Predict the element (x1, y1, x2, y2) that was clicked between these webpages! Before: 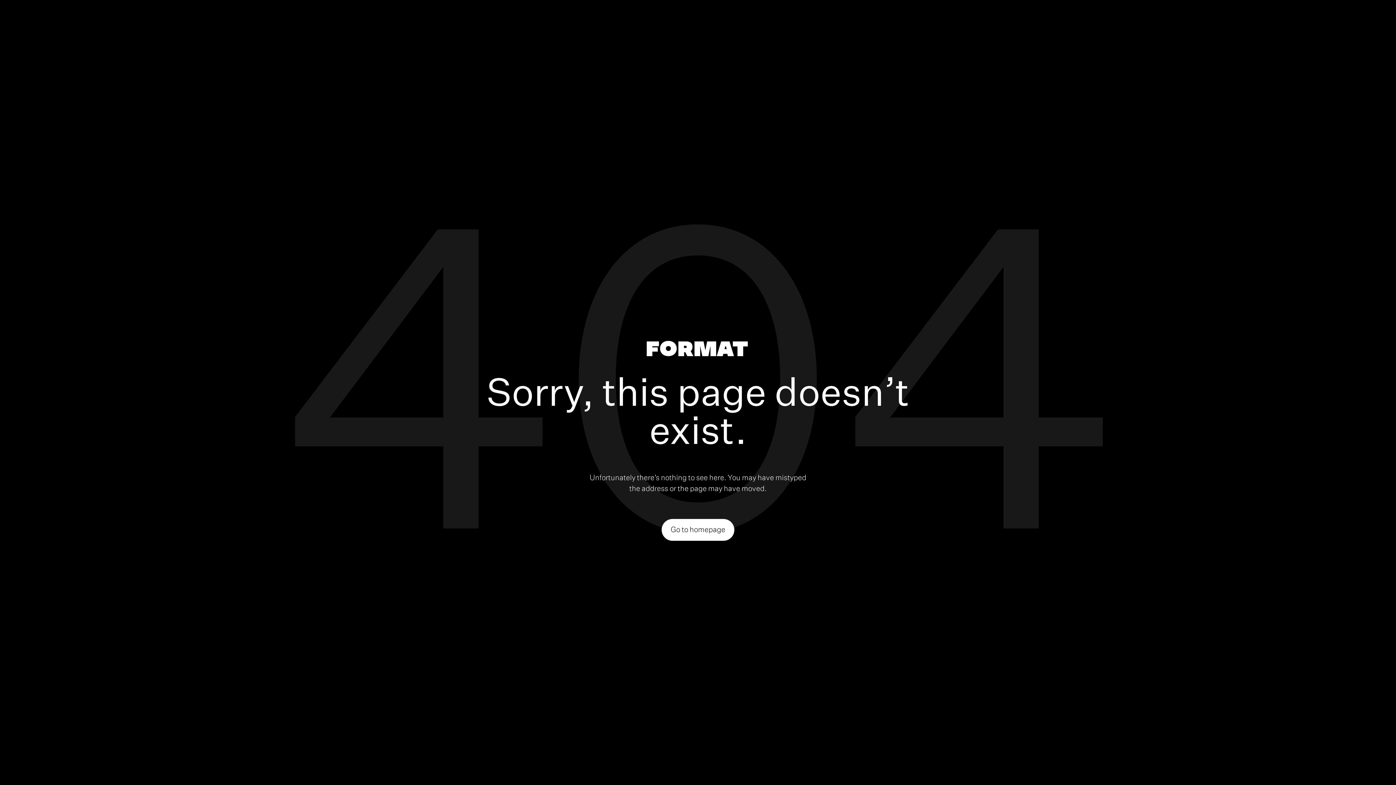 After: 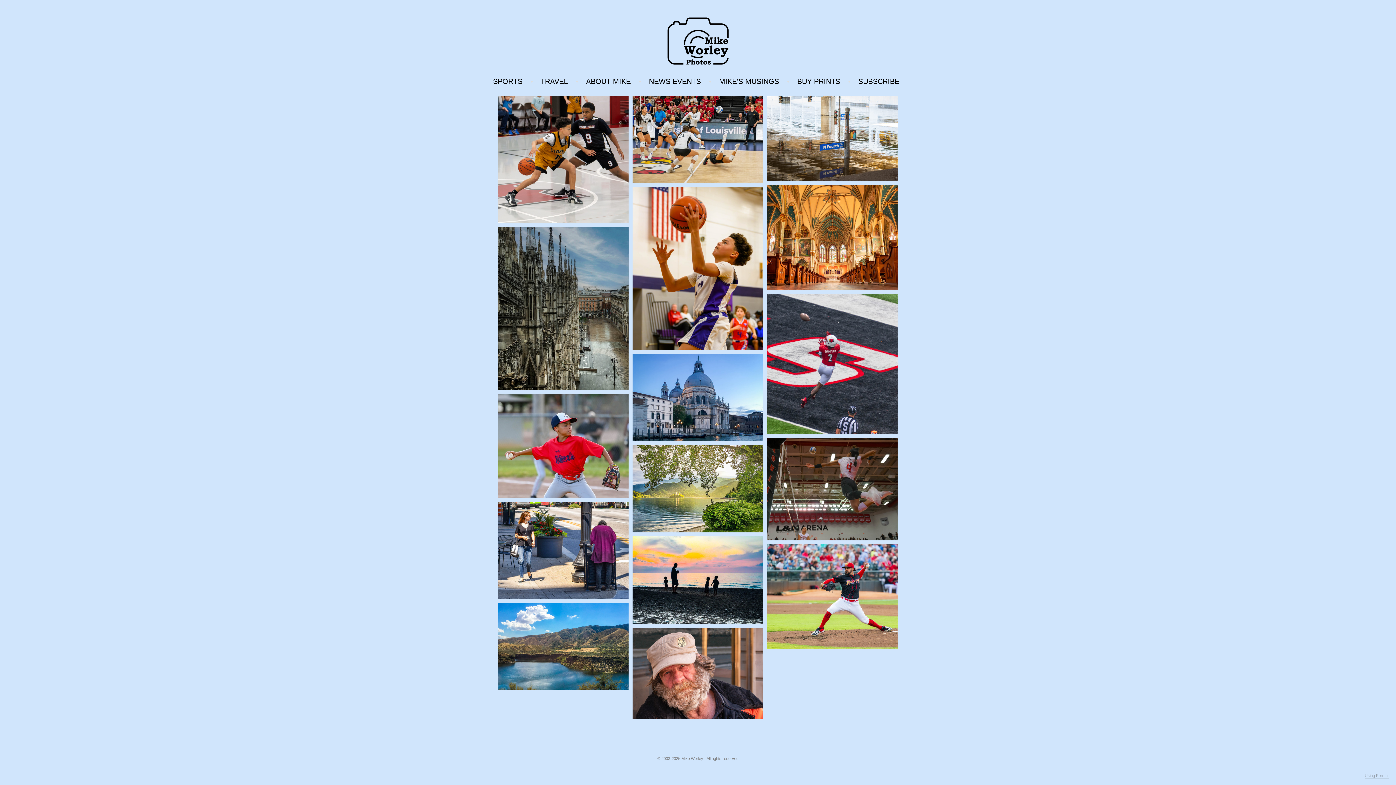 Action: bbox: (661, 519, 734, 540) label: Go to homepage